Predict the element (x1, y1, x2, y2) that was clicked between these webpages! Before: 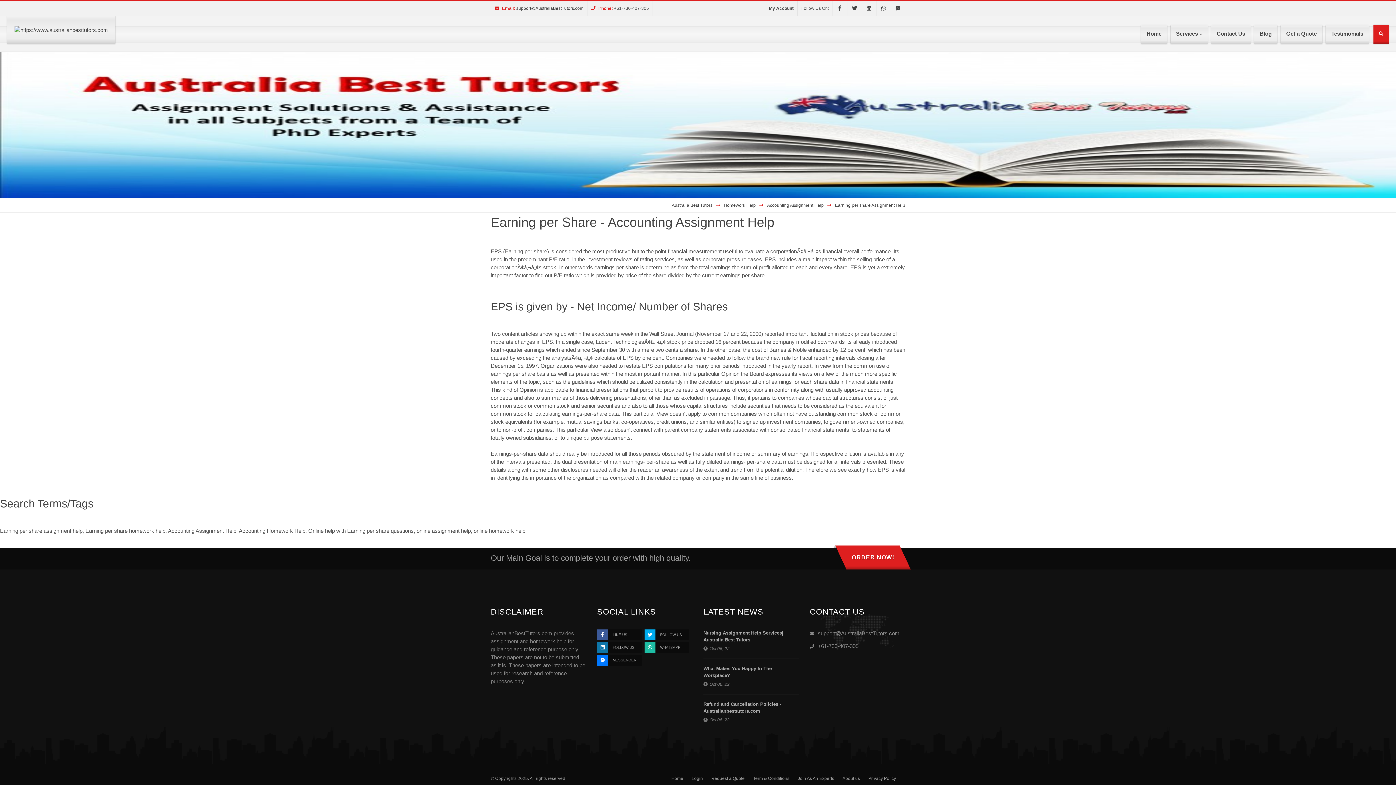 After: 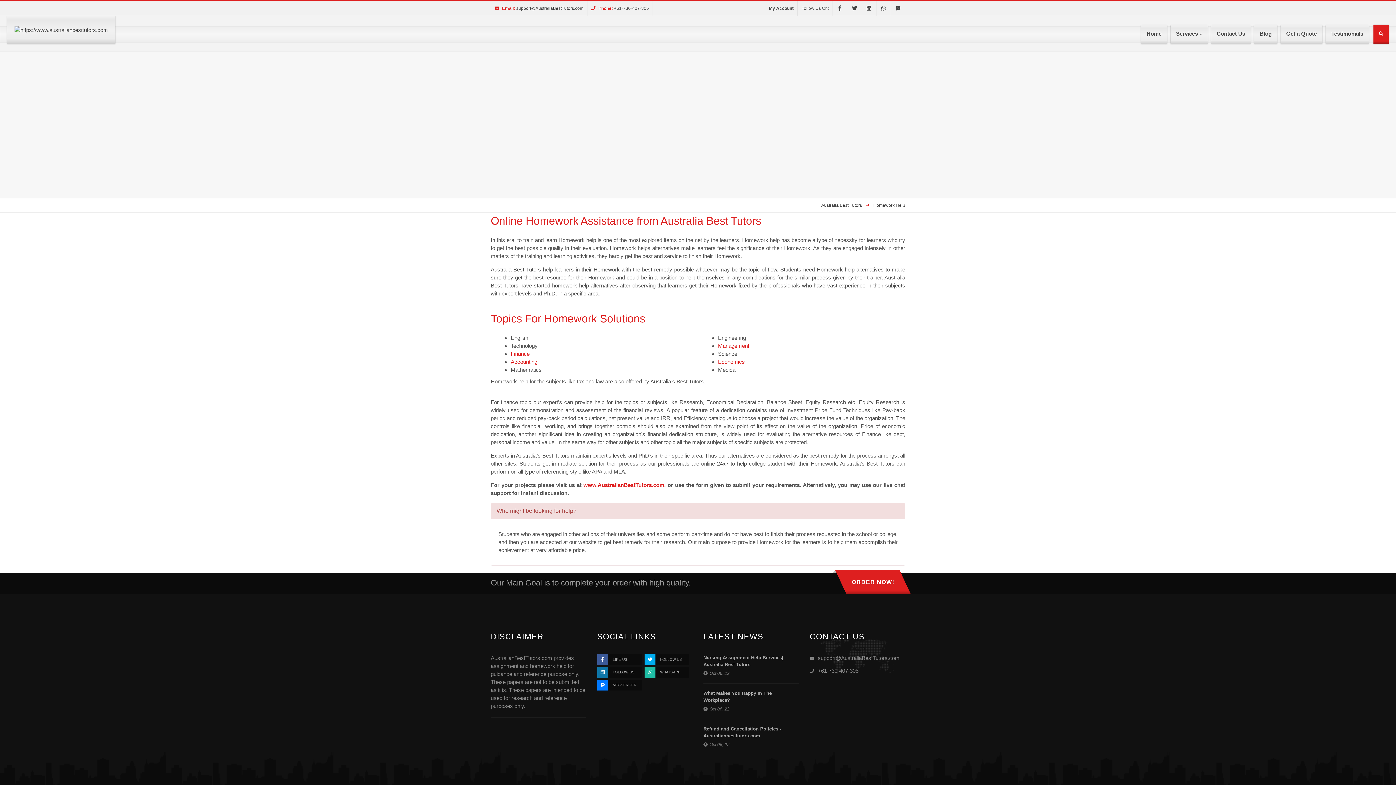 Action: label: Homework Help bbox: (724, 202, 756, 208)